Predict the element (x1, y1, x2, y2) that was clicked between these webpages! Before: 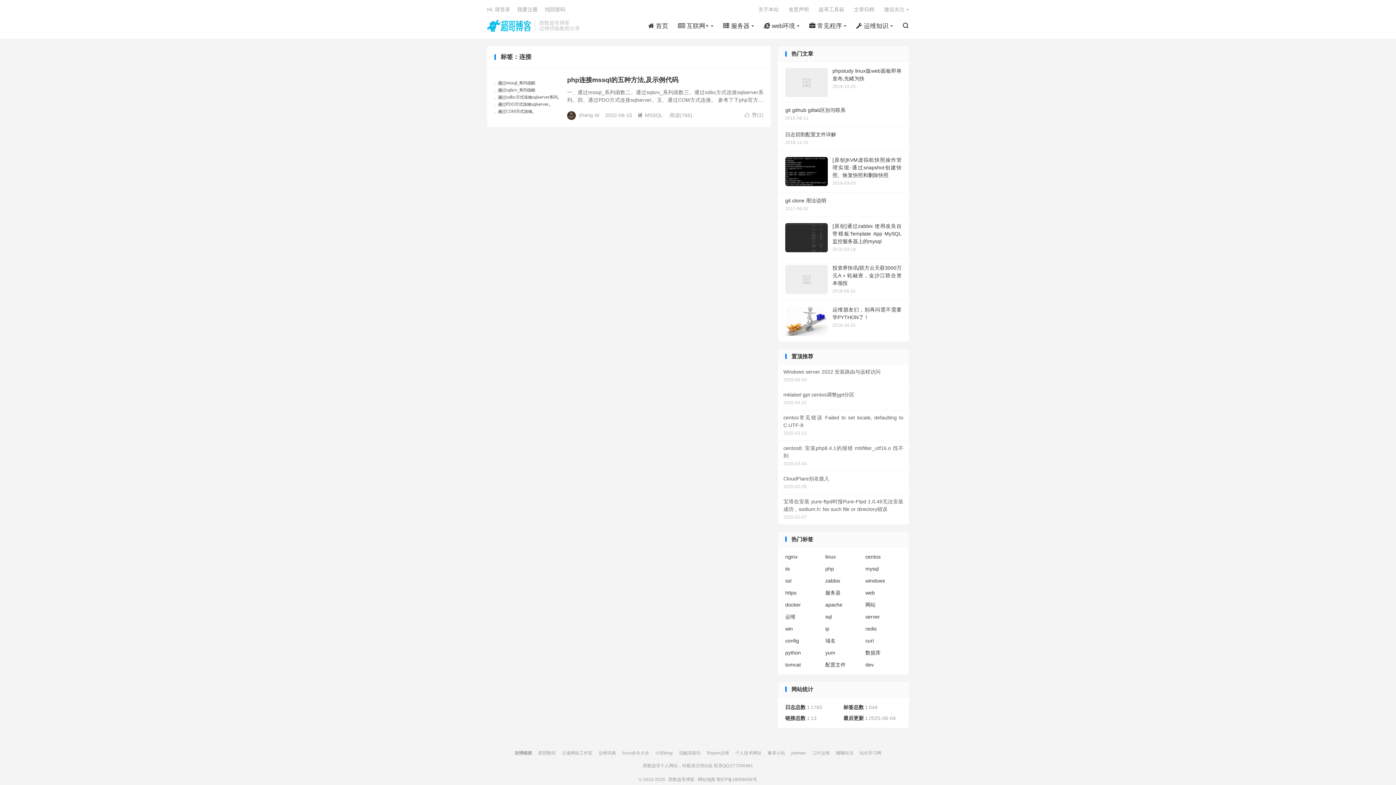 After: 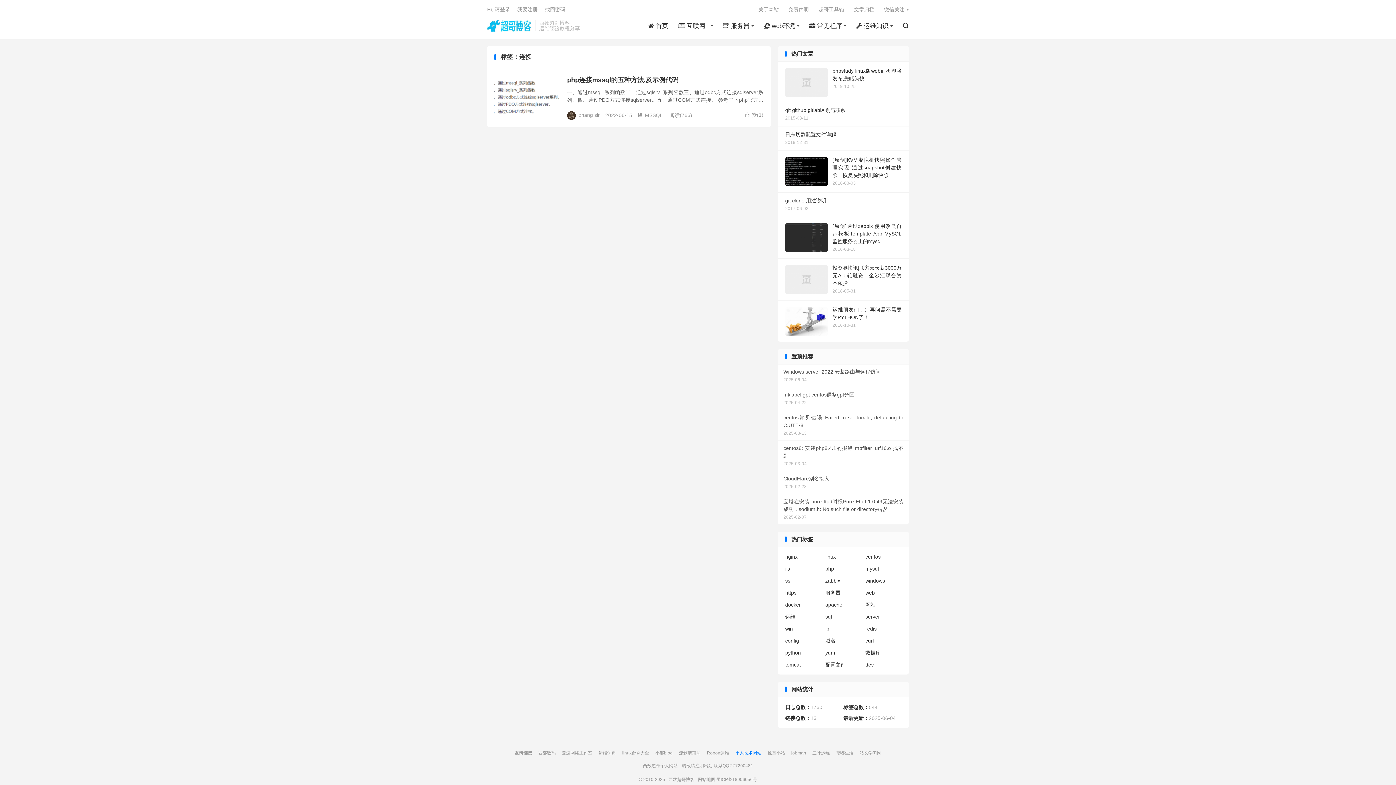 Action: bbox: (735, 750, 761, 755) label: 个人技术网站